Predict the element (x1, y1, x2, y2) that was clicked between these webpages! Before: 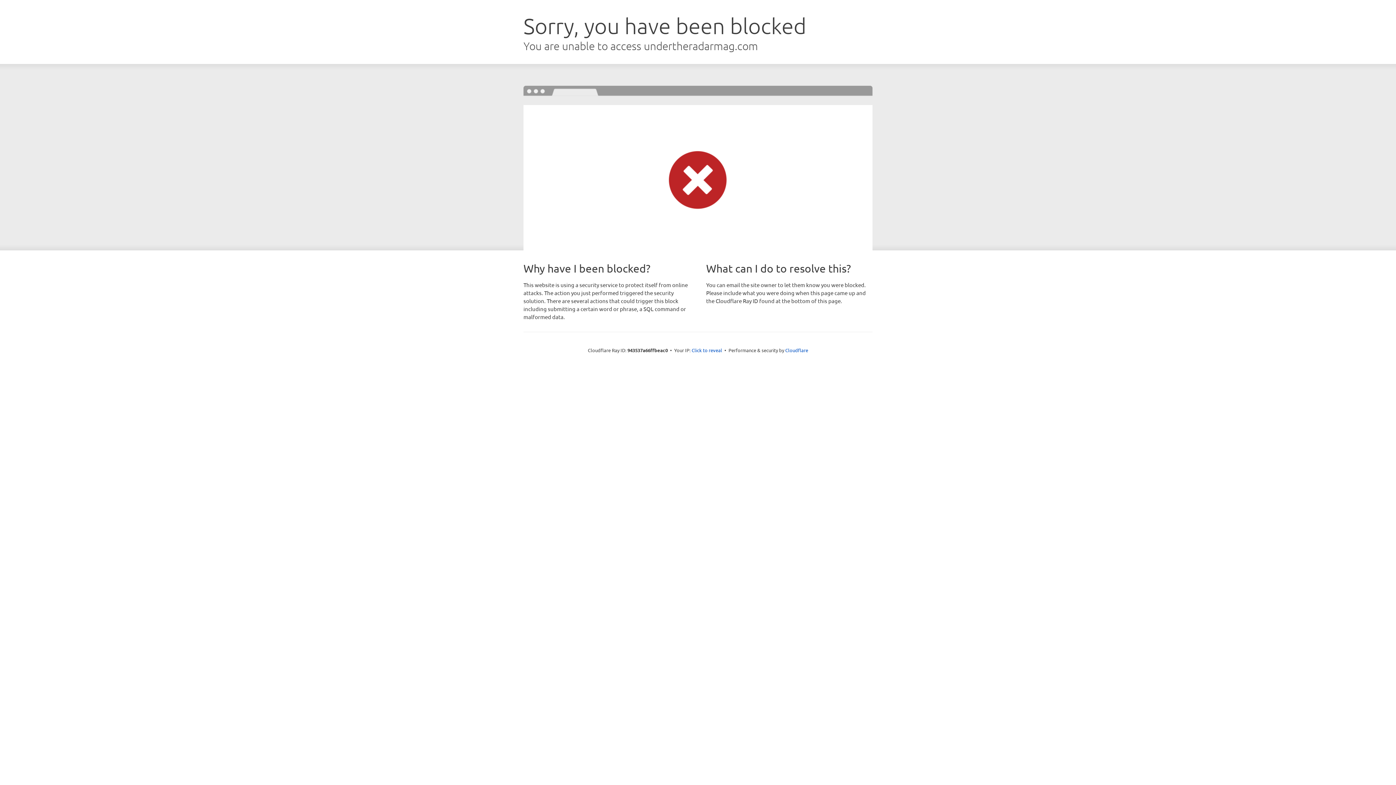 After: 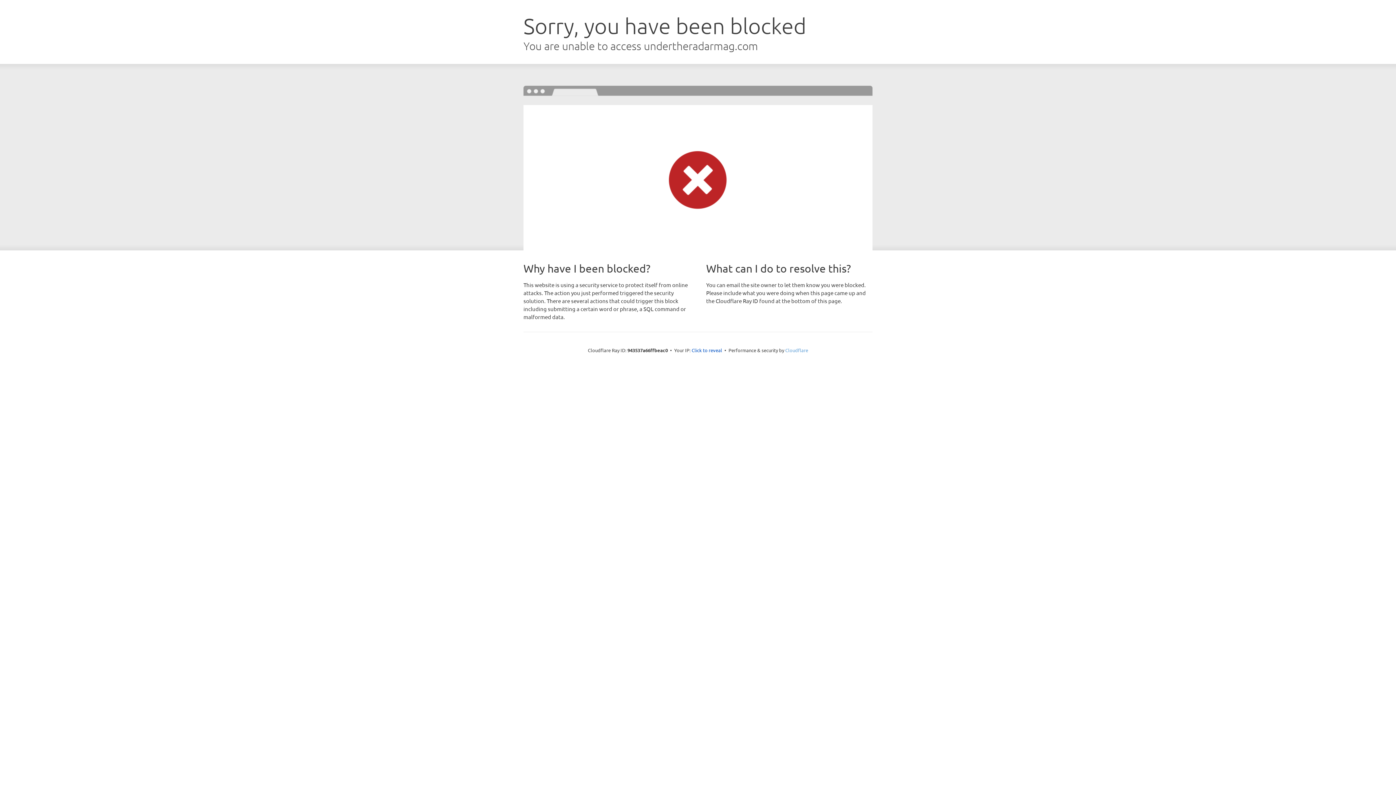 Action: bbox: (785, 347, 808, 353) label: Cloudflare